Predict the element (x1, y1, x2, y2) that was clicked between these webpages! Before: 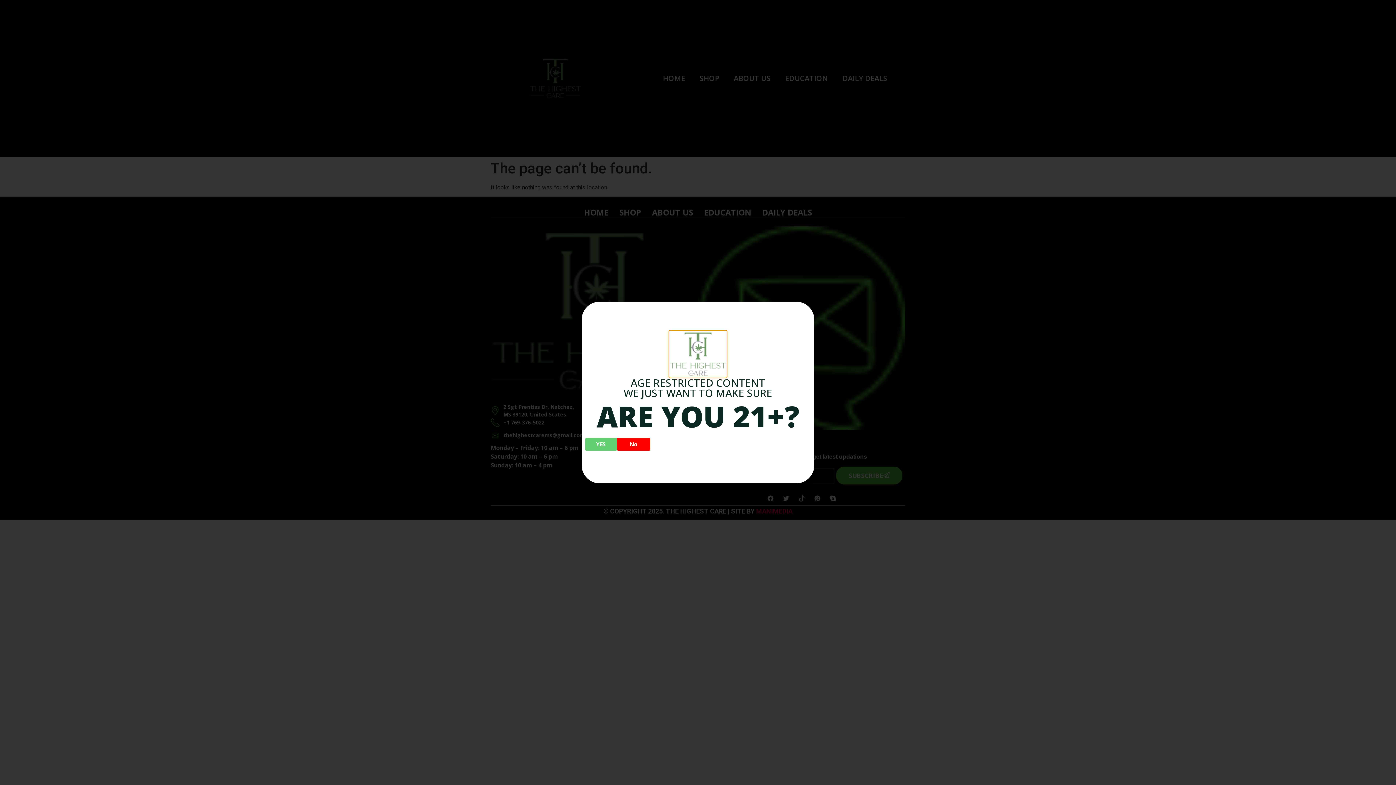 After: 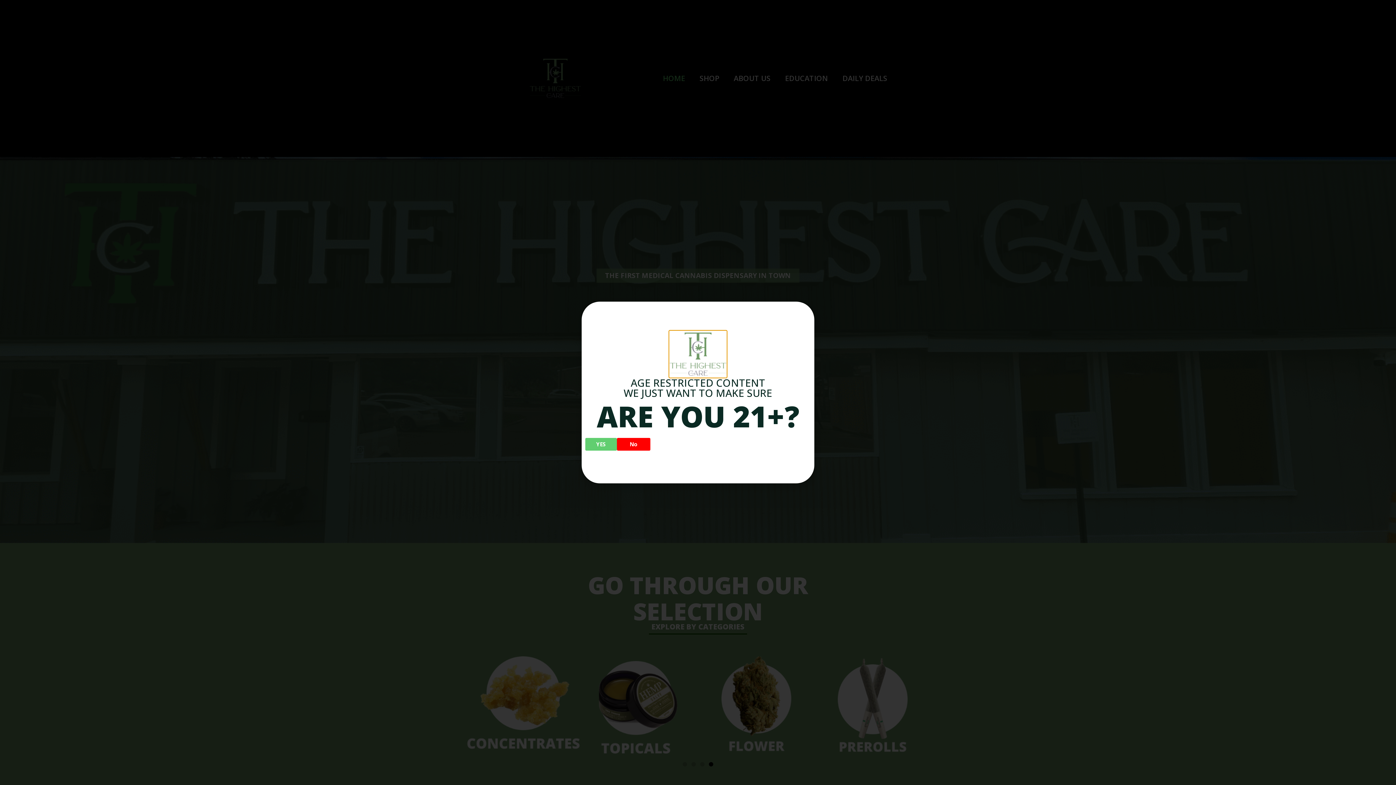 Action: bbox: (669, 330, 726, 377)